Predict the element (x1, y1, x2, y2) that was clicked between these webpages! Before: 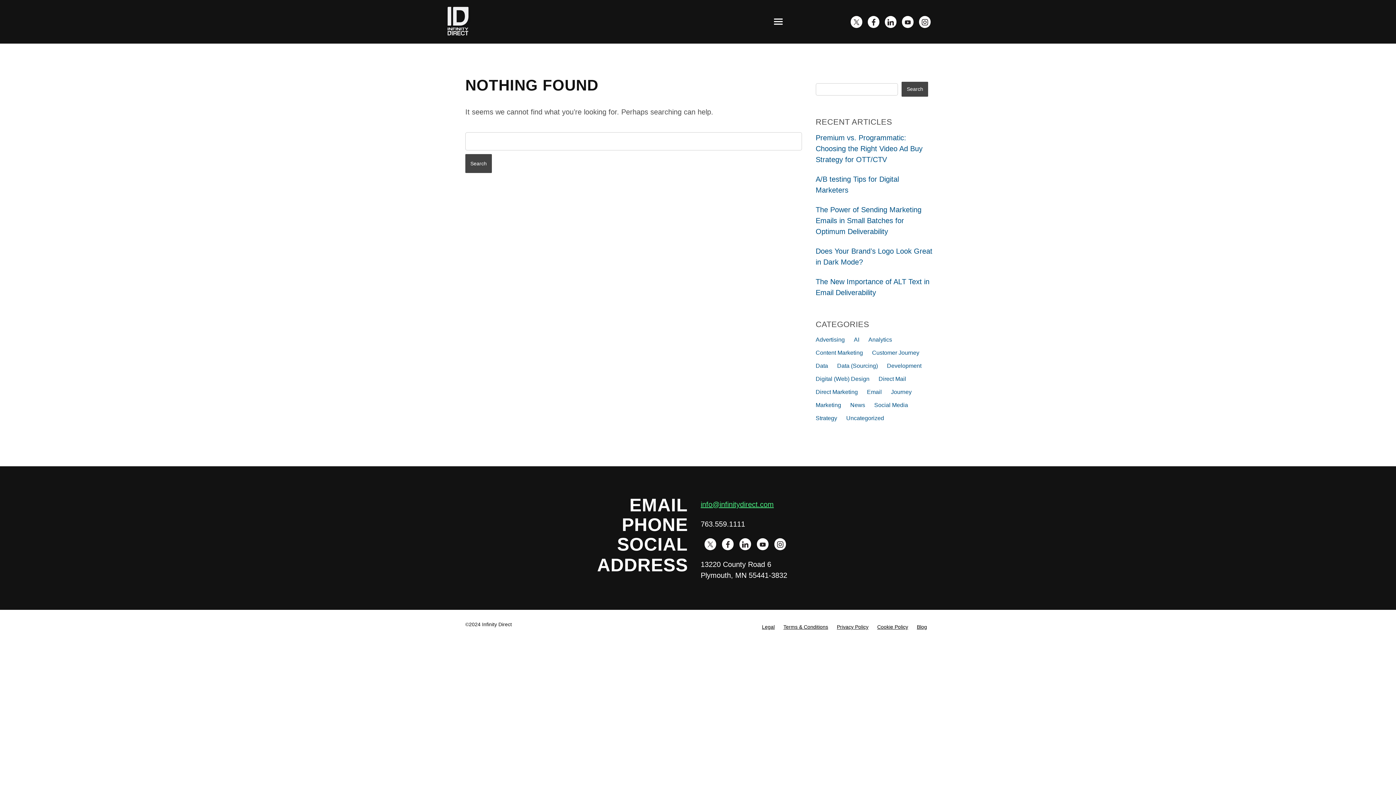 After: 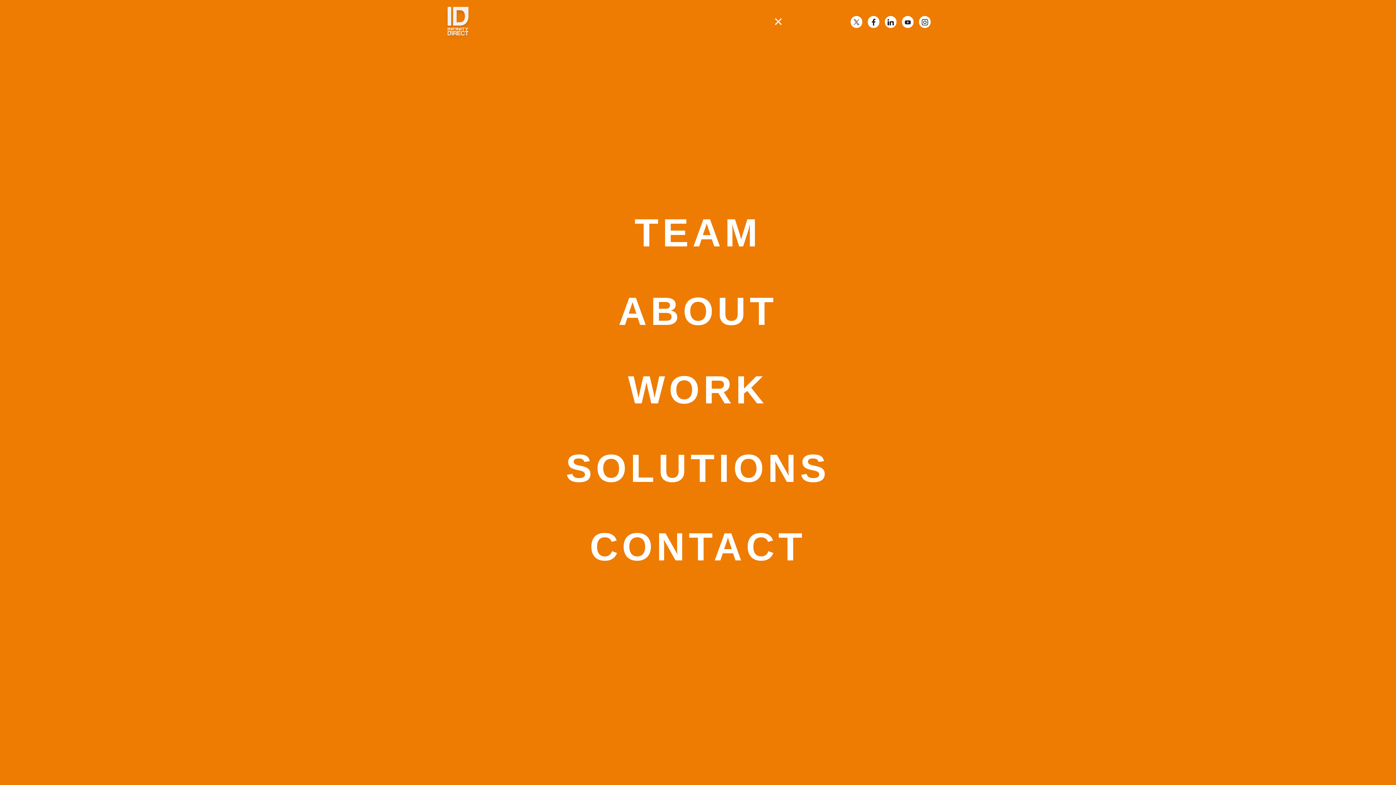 Action: bbox: (769, 14, 778, 29)